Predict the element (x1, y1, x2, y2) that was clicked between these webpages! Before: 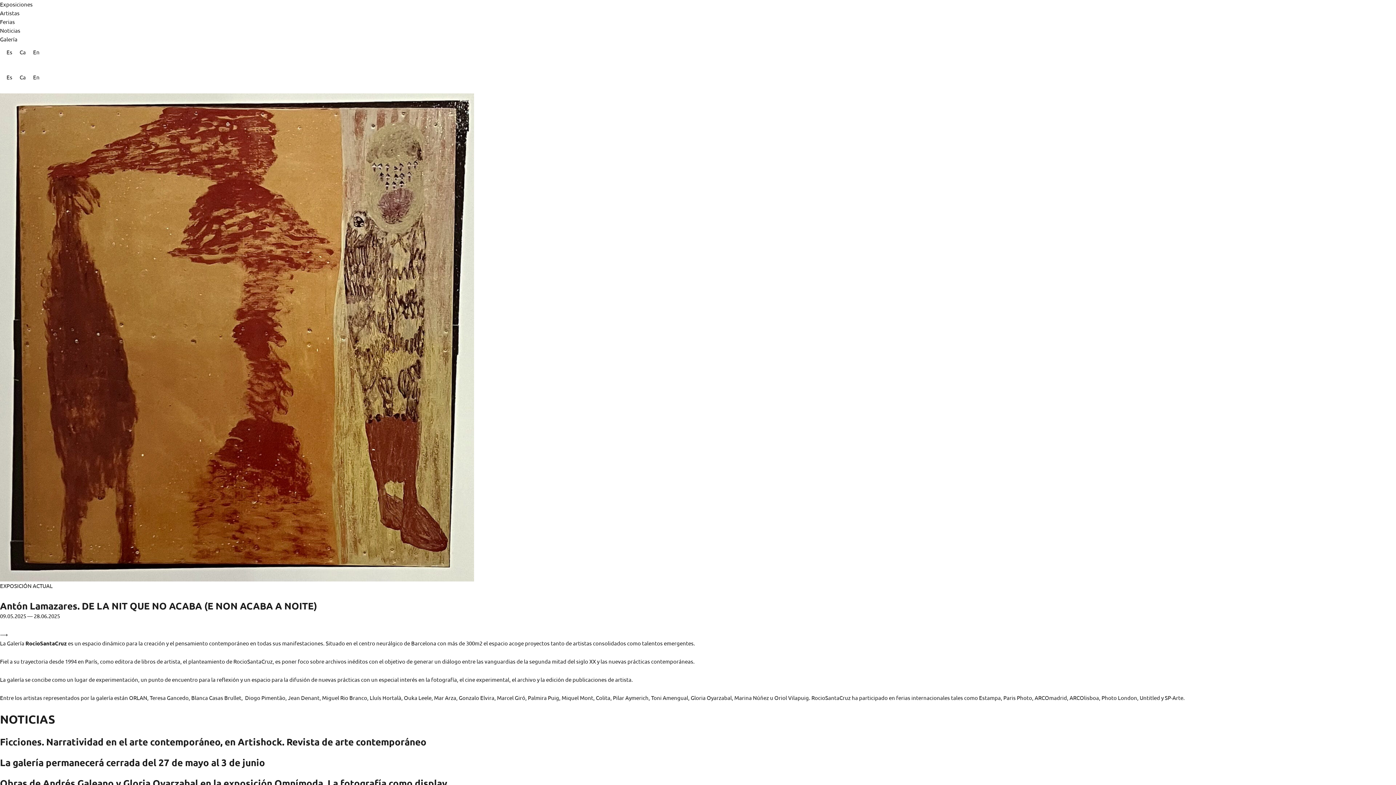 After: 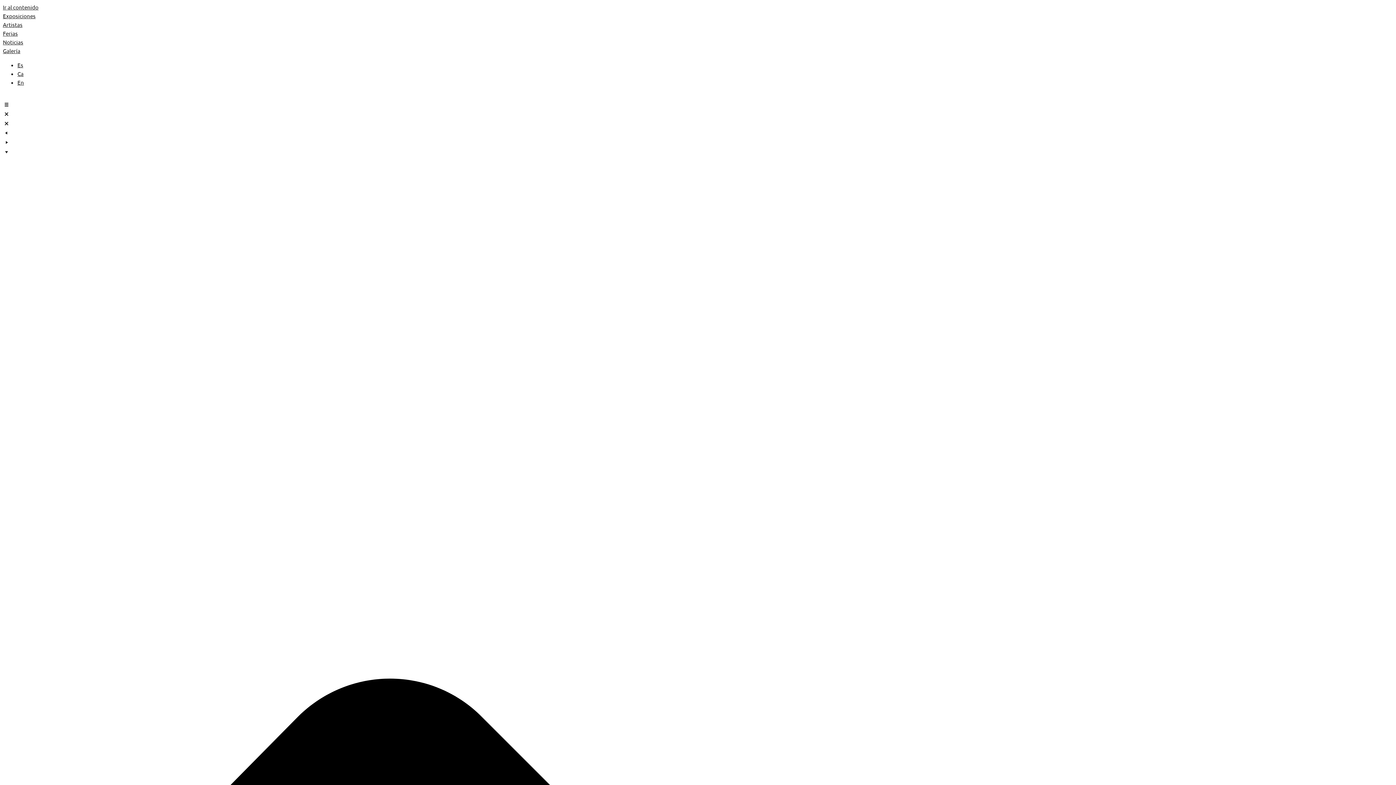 Action: bbox: (2, 71, 16, 81) label: Es